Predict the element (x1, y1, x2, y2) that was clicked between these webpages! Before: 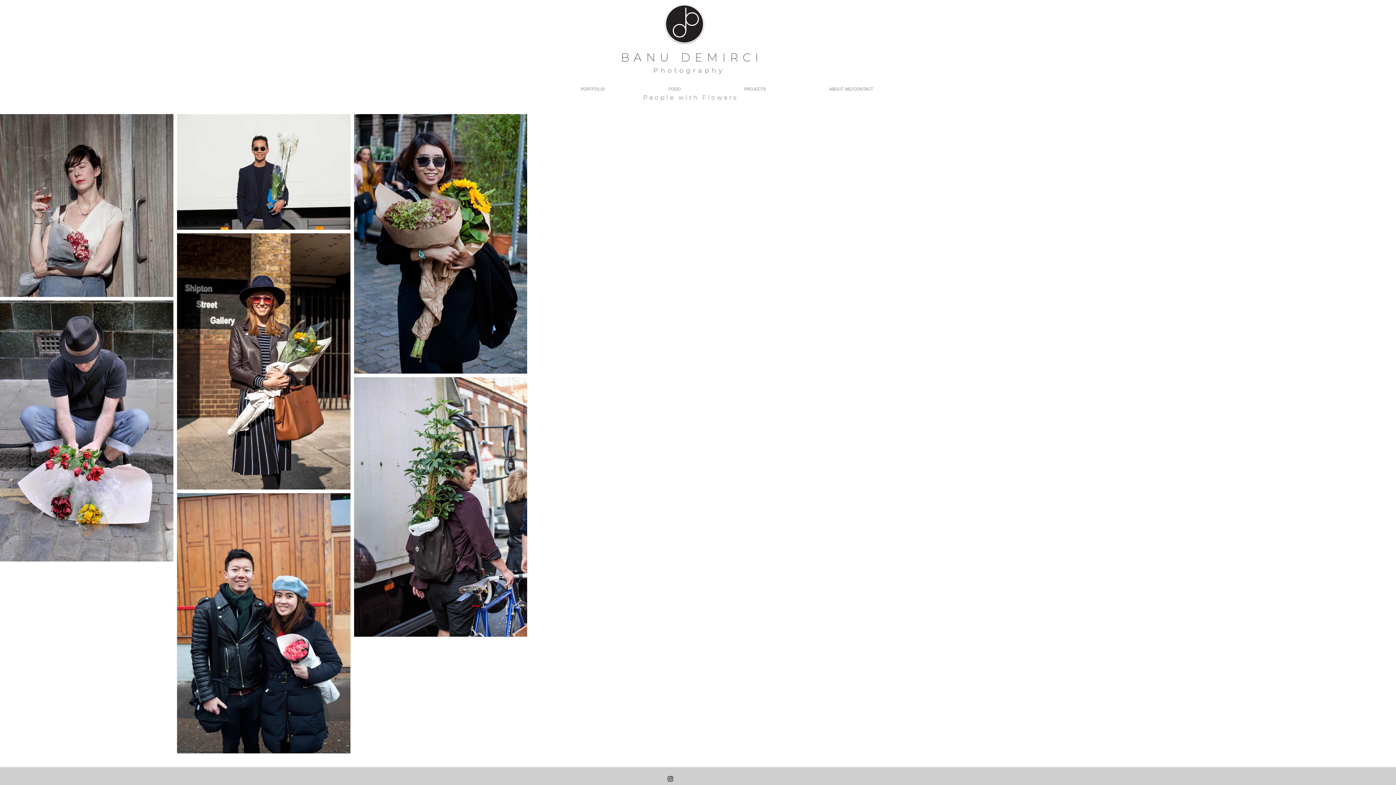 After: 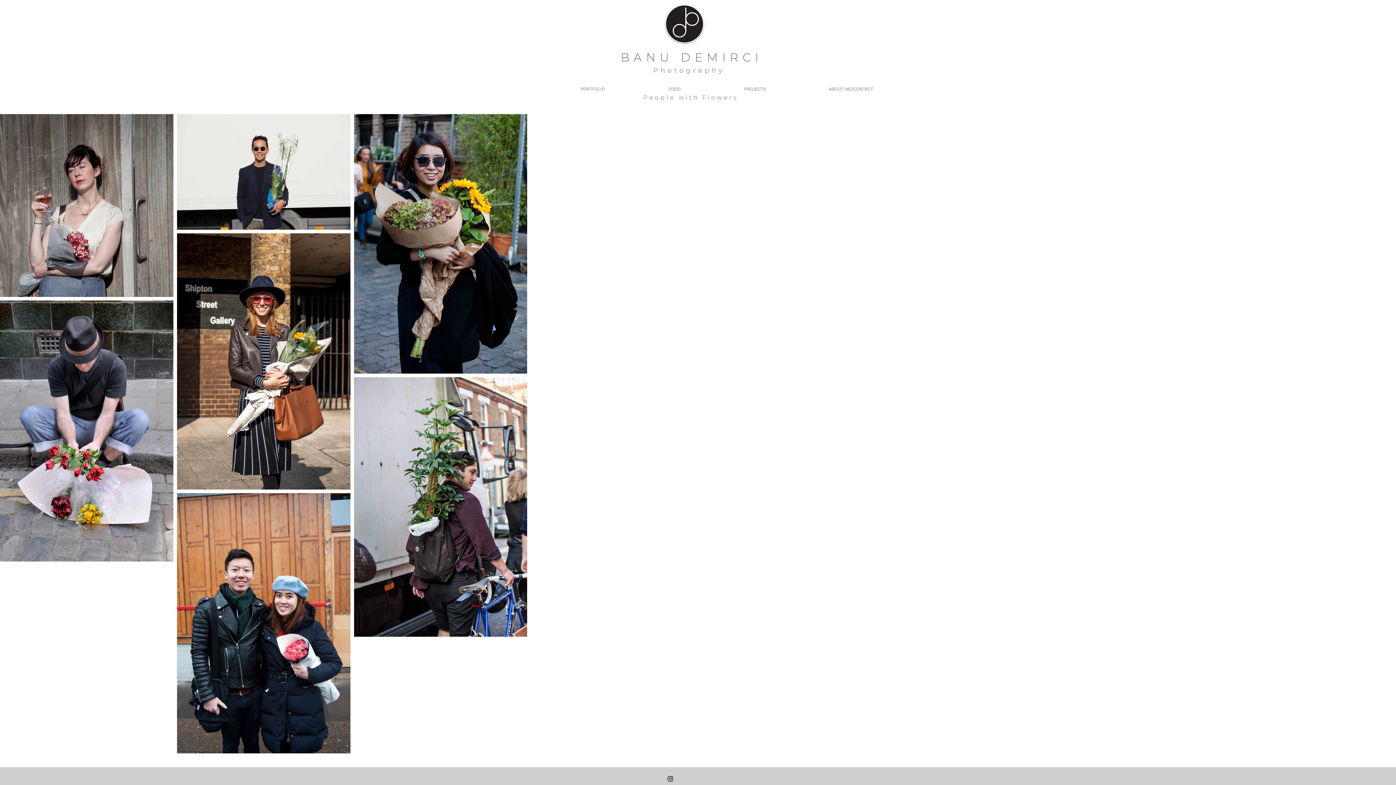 Action: label: PROJECTS bbox: (686, 84, 771, 93)